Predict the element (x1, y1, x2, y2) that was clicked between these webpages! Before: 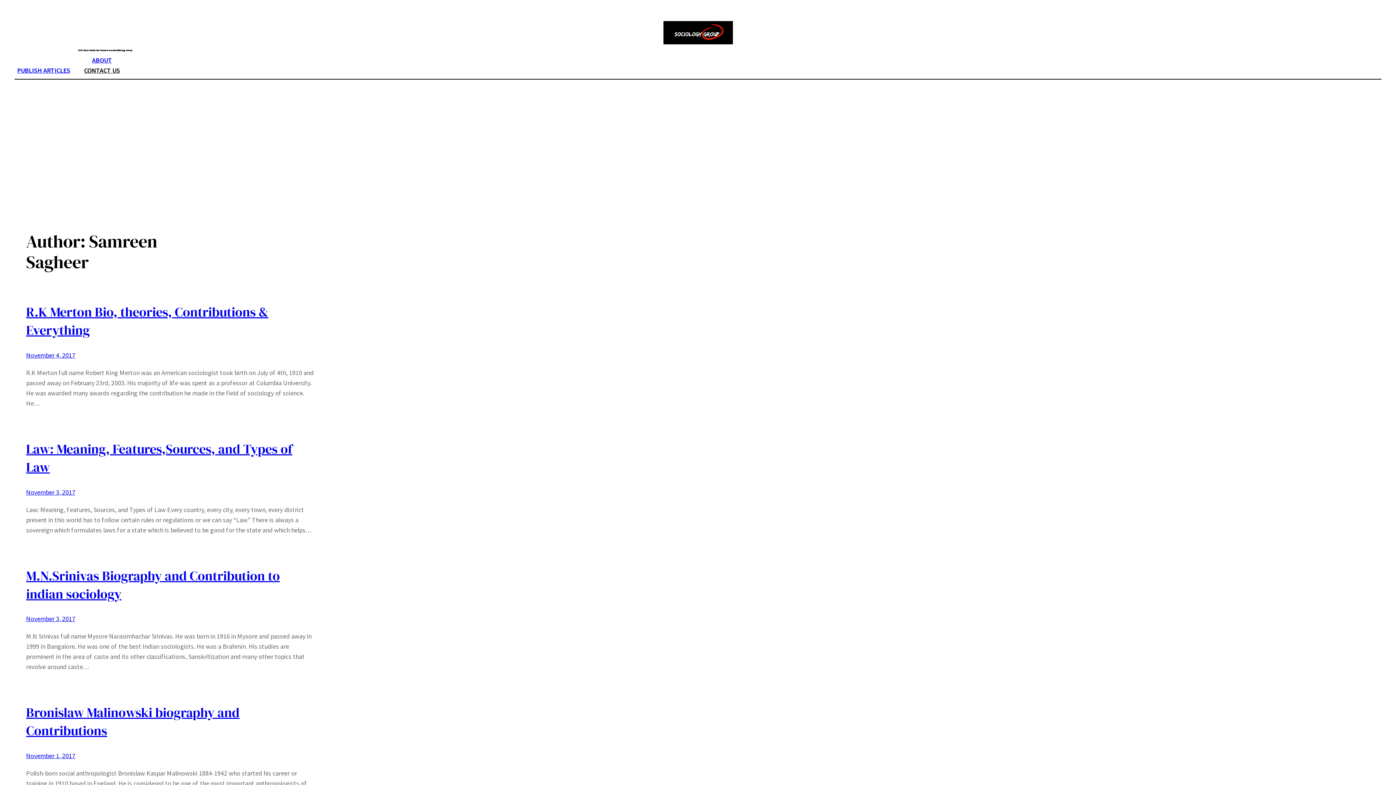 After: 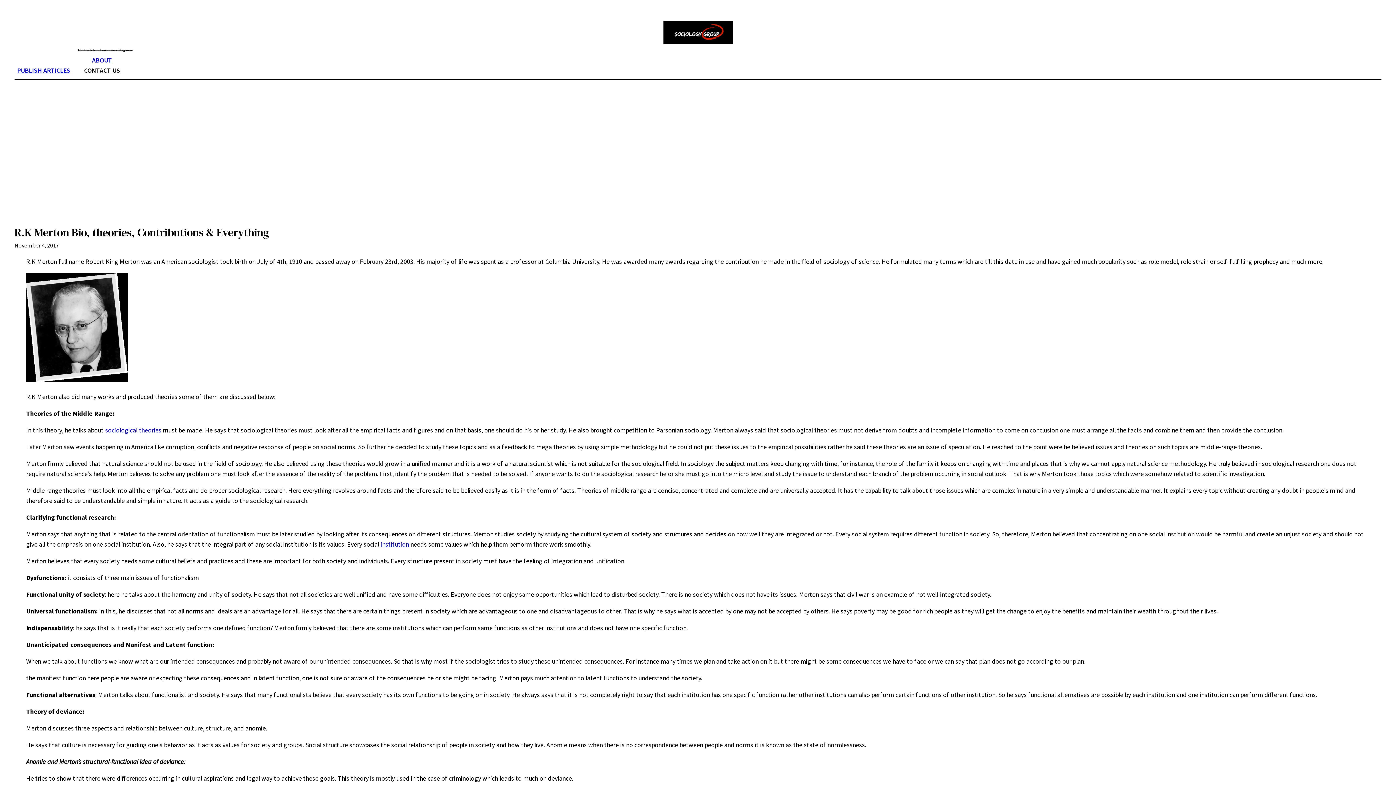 Action: label: November 4, 2017 bbox: (26, 351, 75, 359)